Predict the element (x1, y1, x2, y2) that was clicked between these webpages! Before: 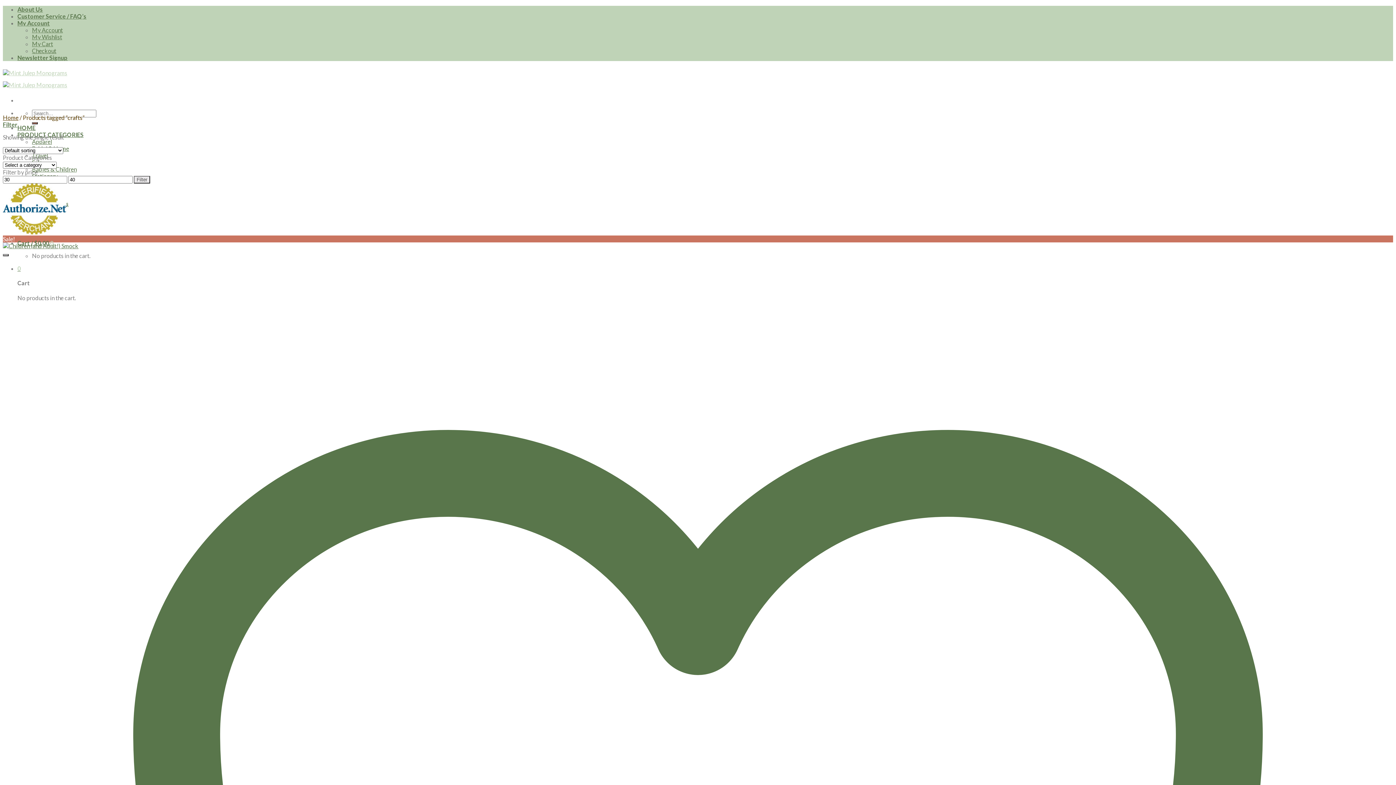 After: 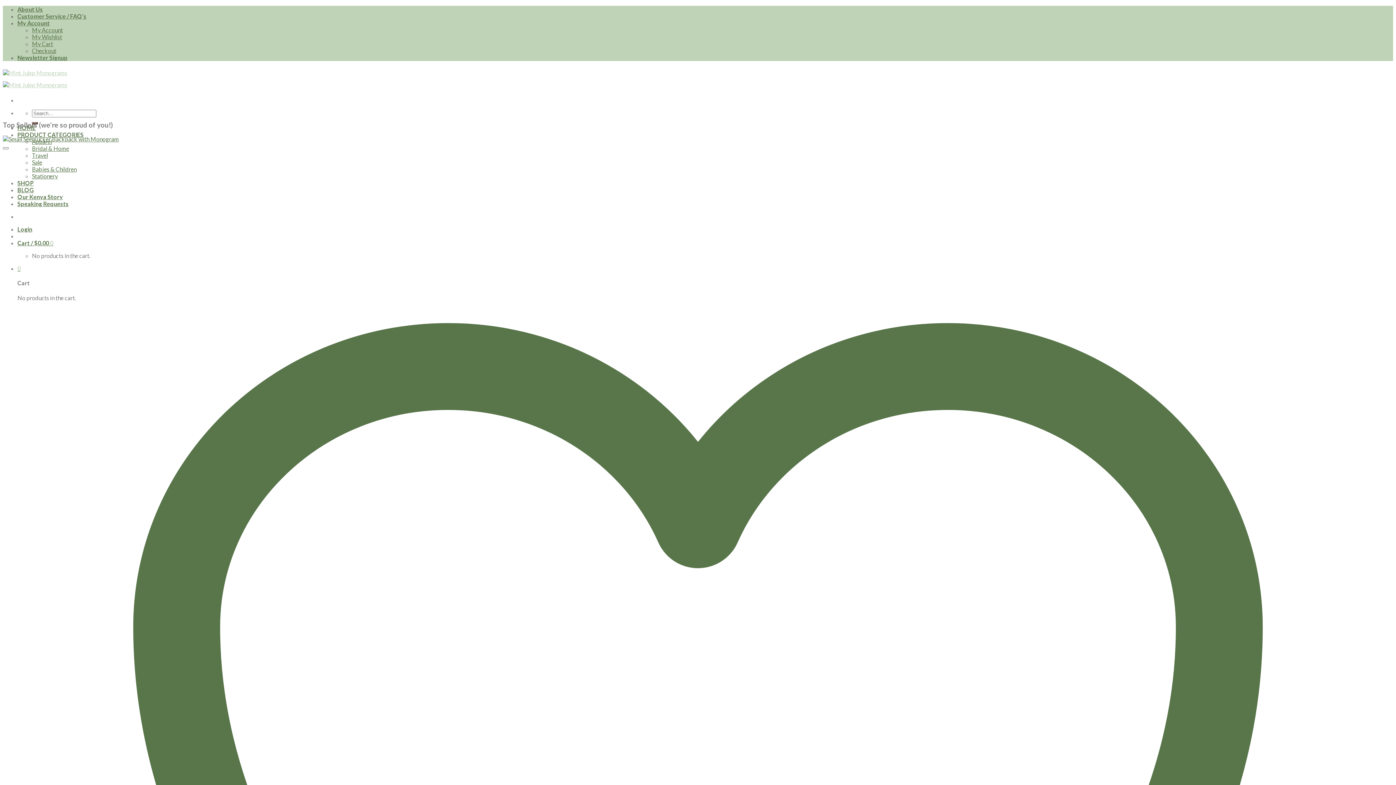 Action: bbox: (17, 124, 35, 131) label: HOME